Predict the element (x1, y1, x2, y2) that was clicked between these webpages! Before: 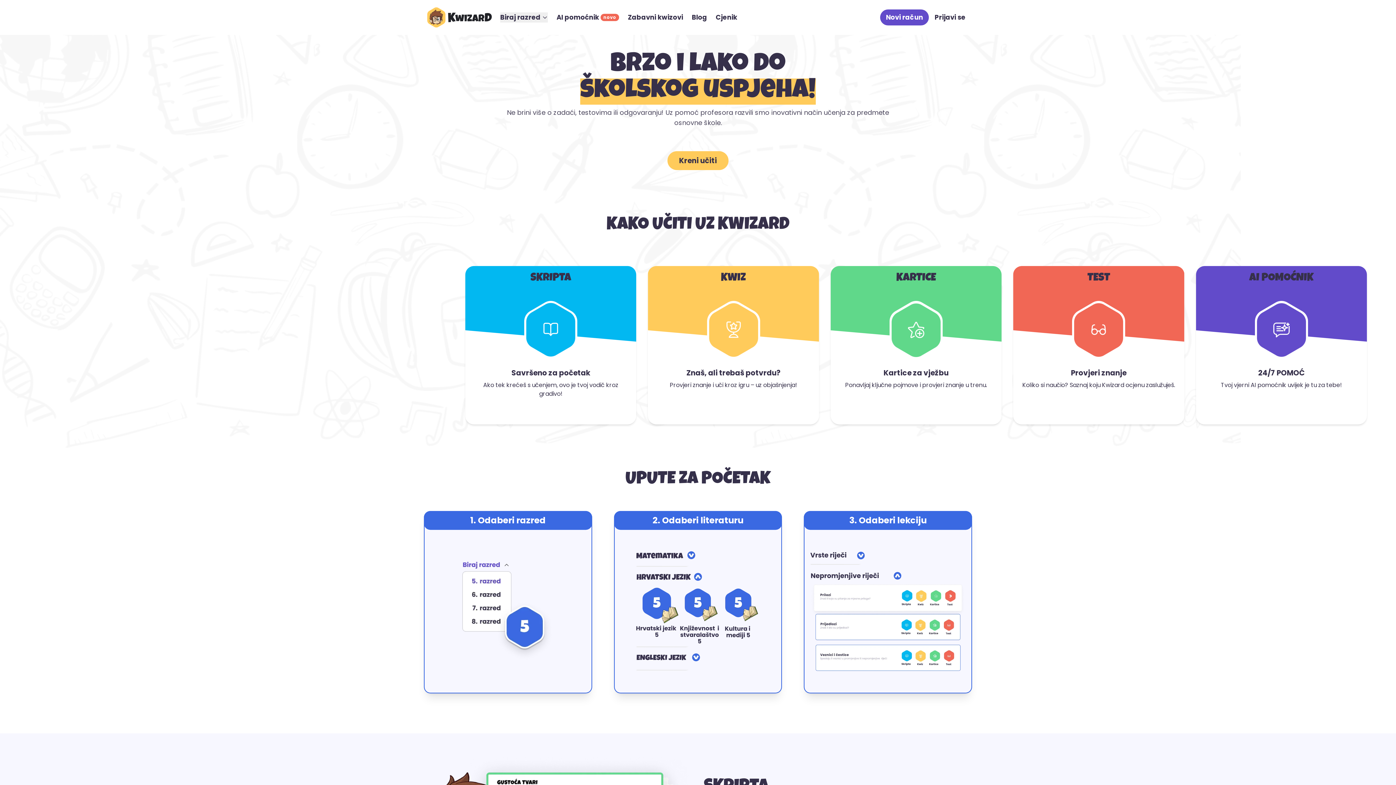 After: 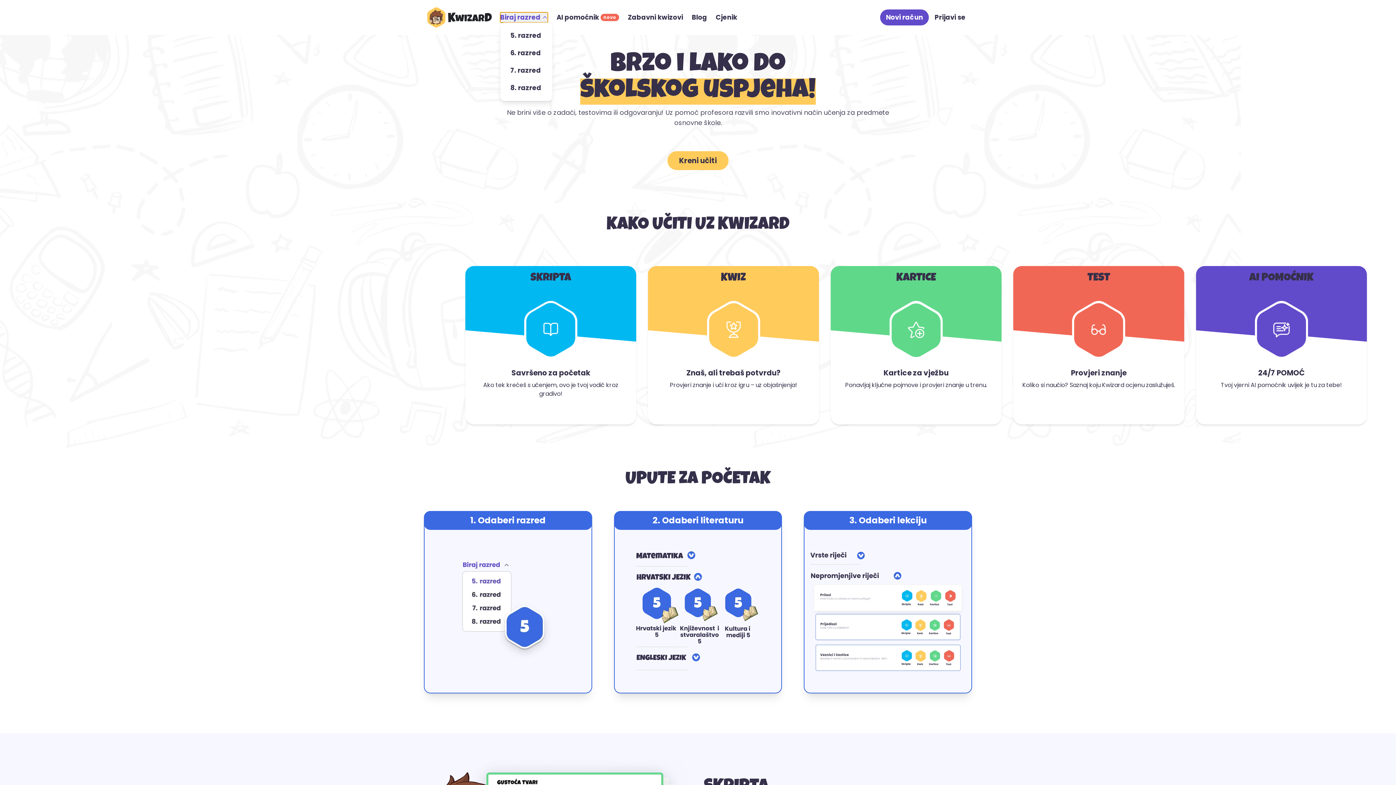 Action: label: Biraj razred bbox: (500, 12, 548, 22)